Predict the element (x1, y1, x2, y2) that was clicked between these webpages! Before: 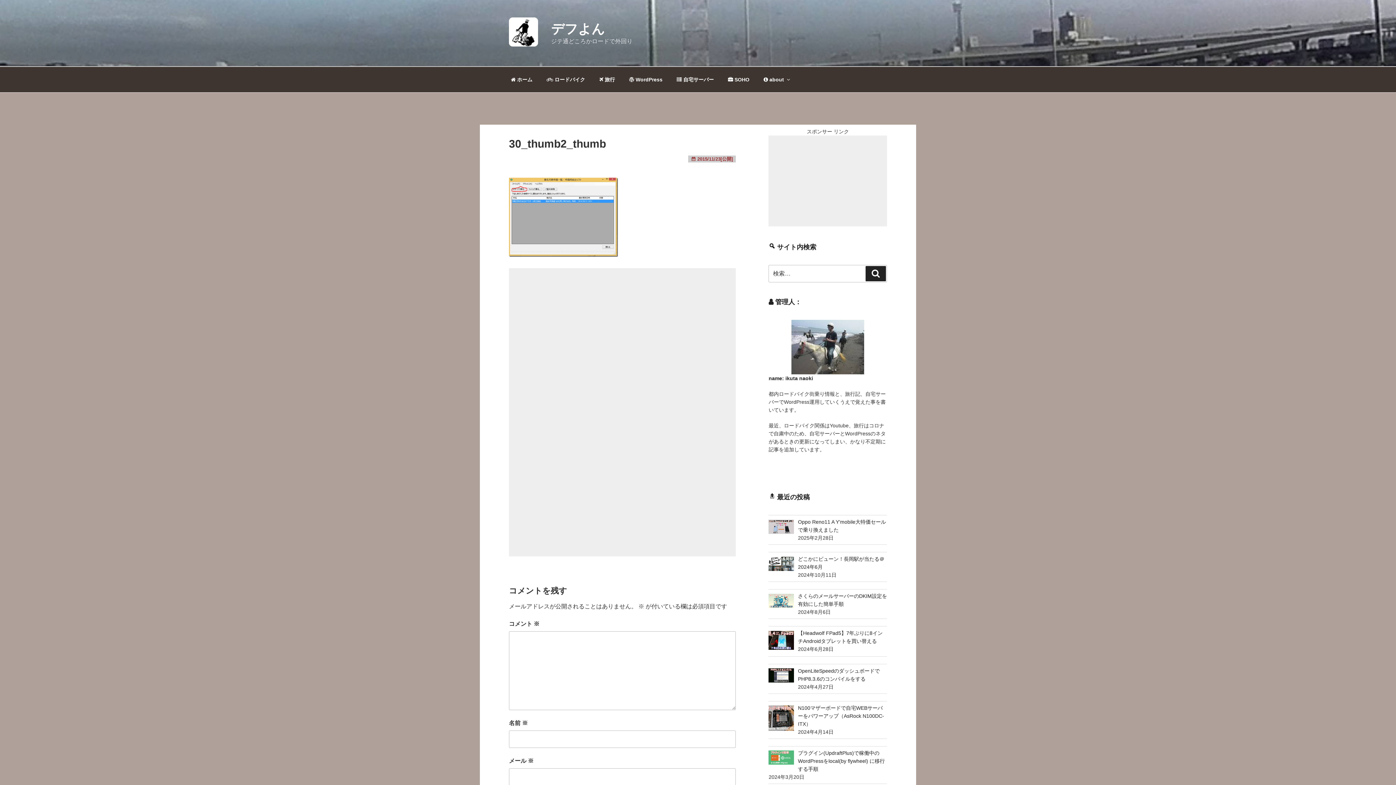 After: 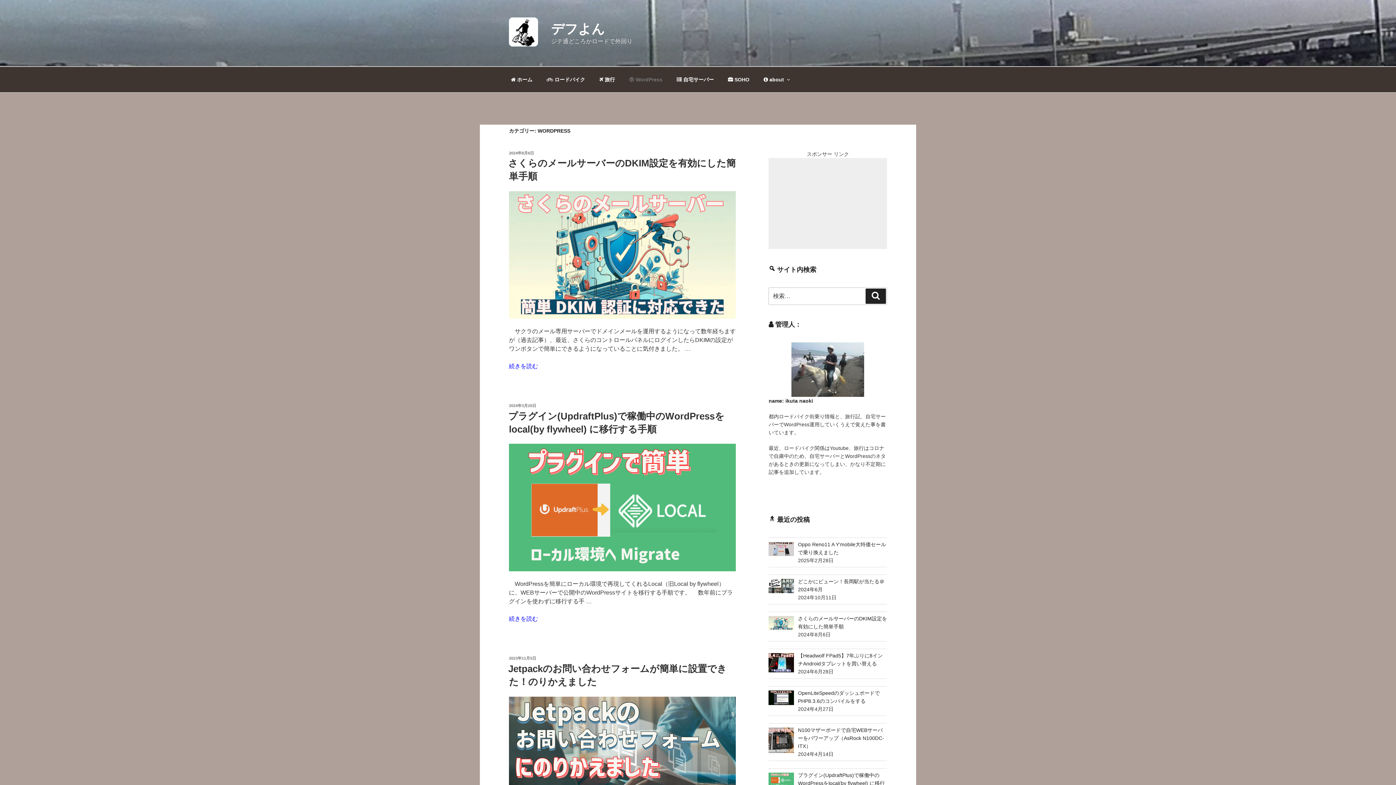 Action: label:  WordPress bbox: (622, 70, 669, 88)